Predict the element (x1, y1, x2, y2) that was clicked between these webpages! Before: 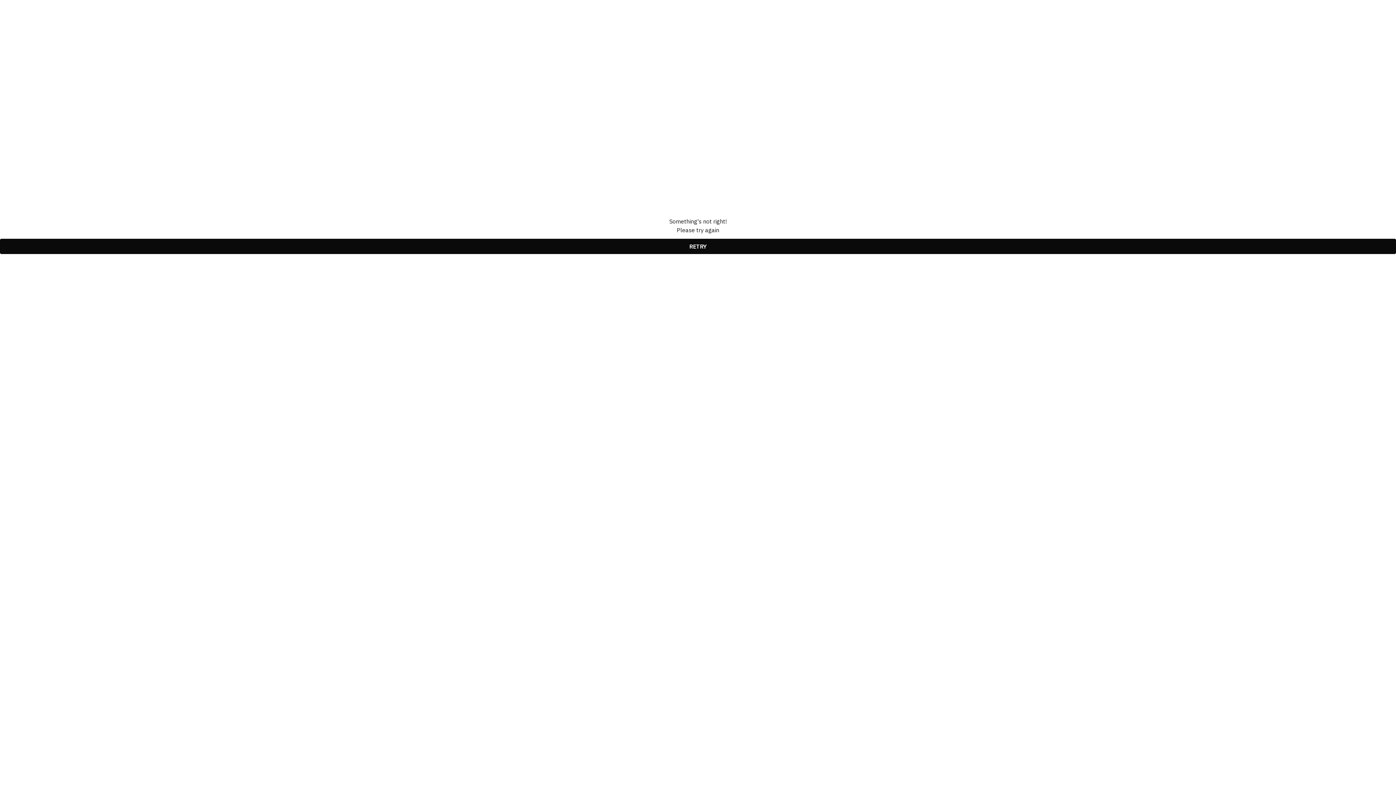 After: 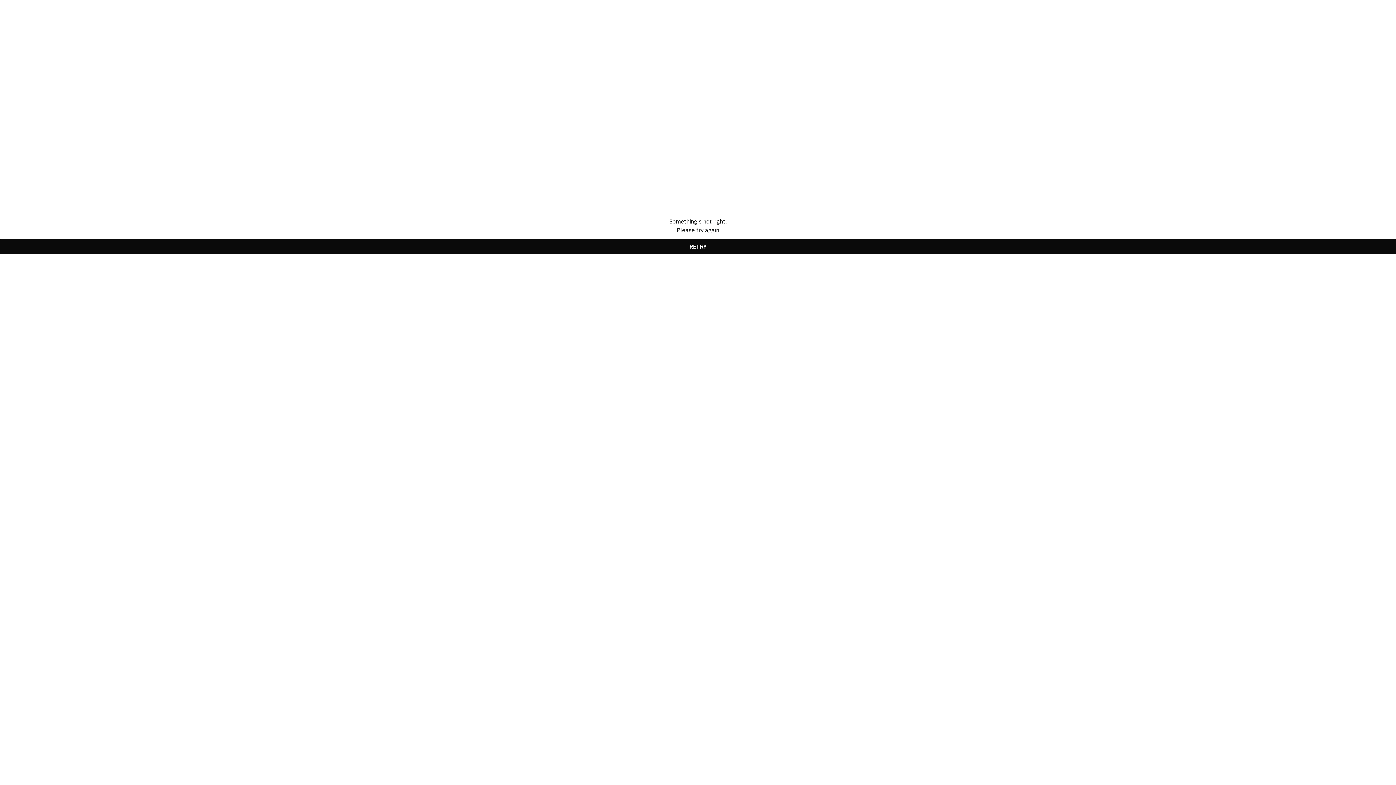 Action: label: RETRY bbox: (0, 238, 1396, 254)